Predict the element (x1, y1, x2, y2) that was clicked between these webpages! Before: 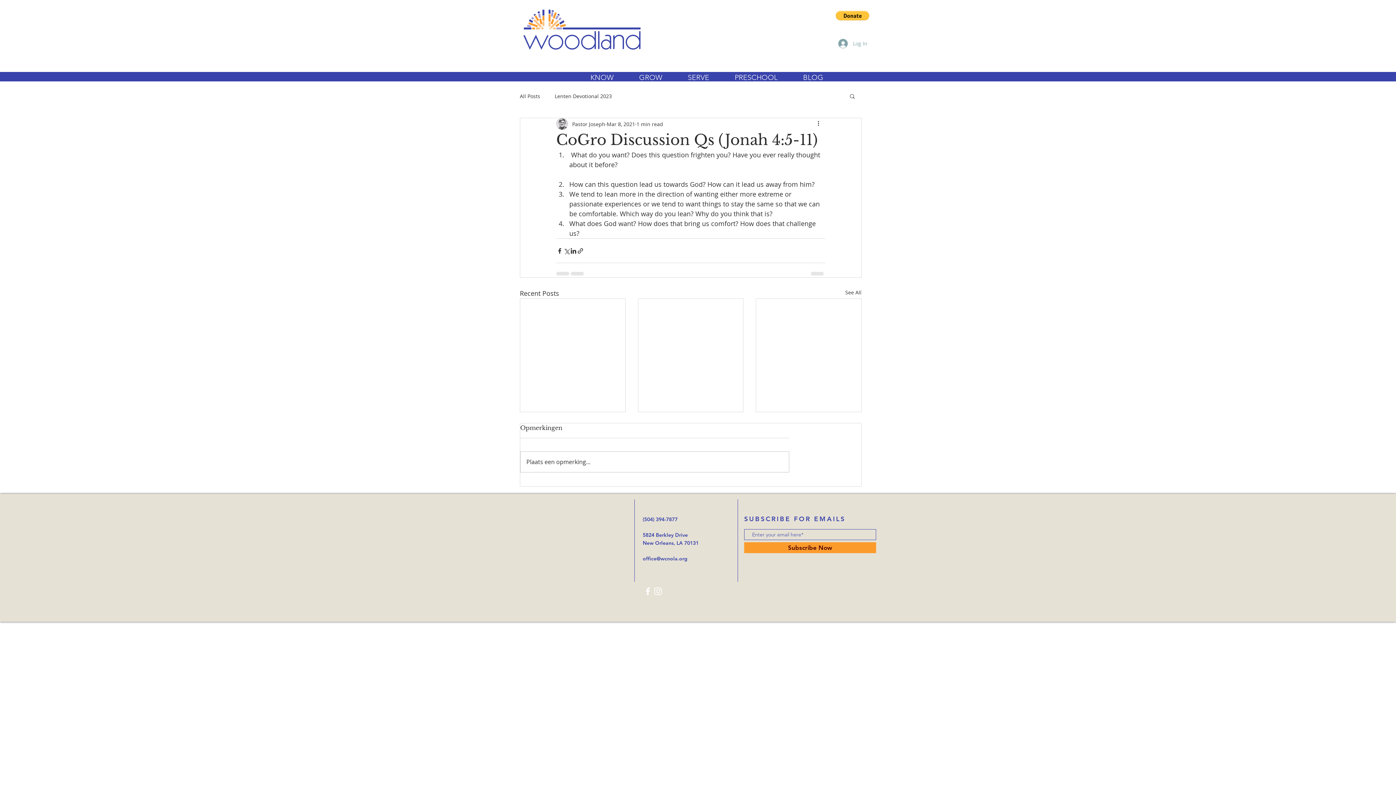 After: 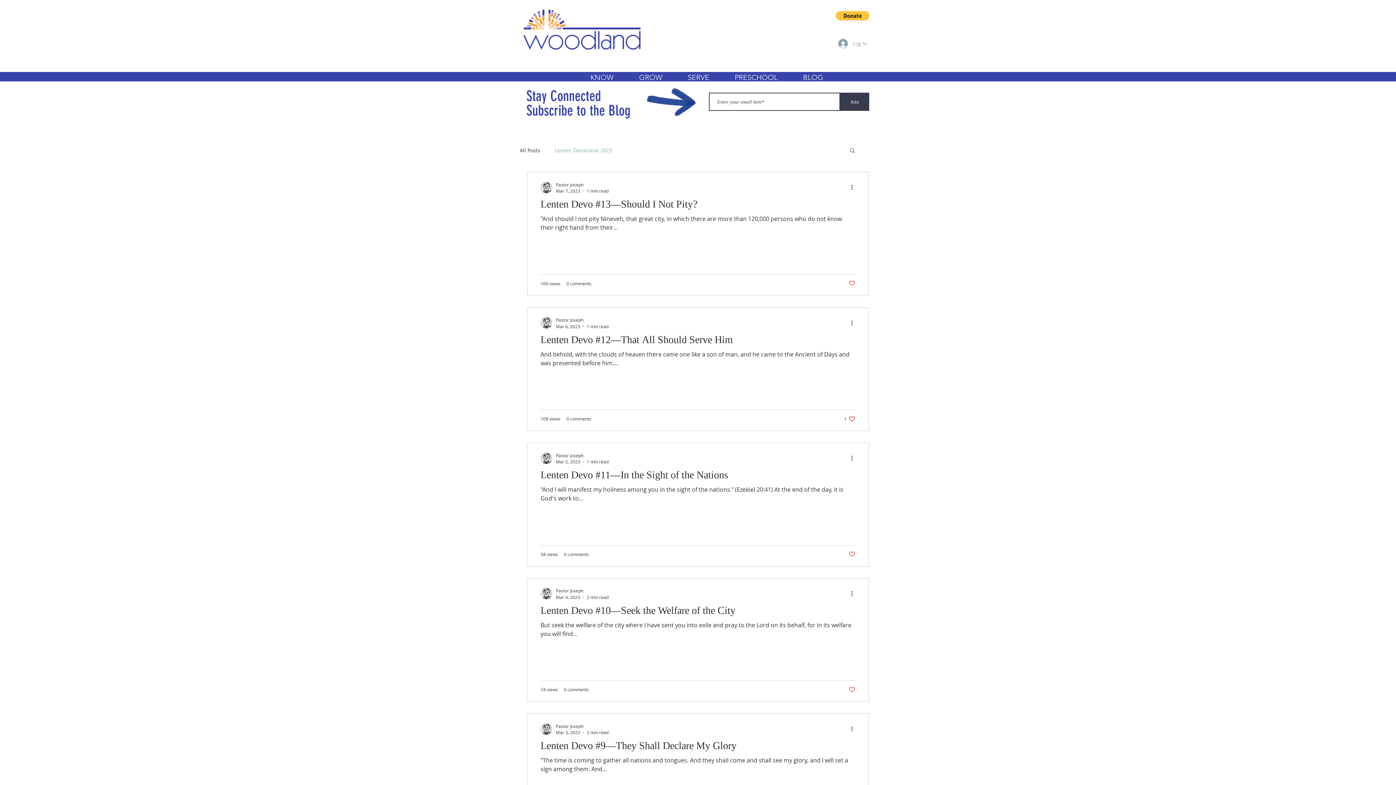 Action: label: Lenten Devotional 2023 bbox: (554, 92, 612, 99)